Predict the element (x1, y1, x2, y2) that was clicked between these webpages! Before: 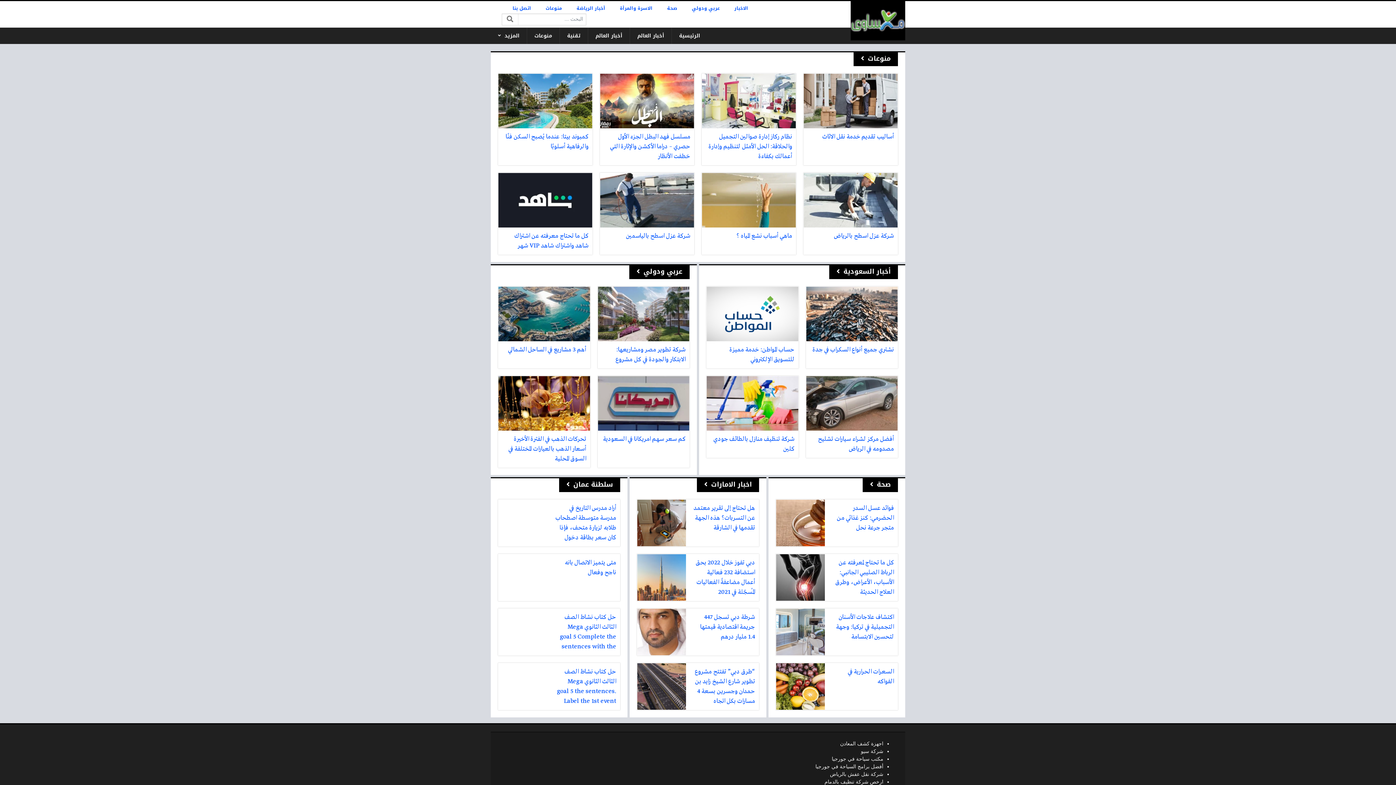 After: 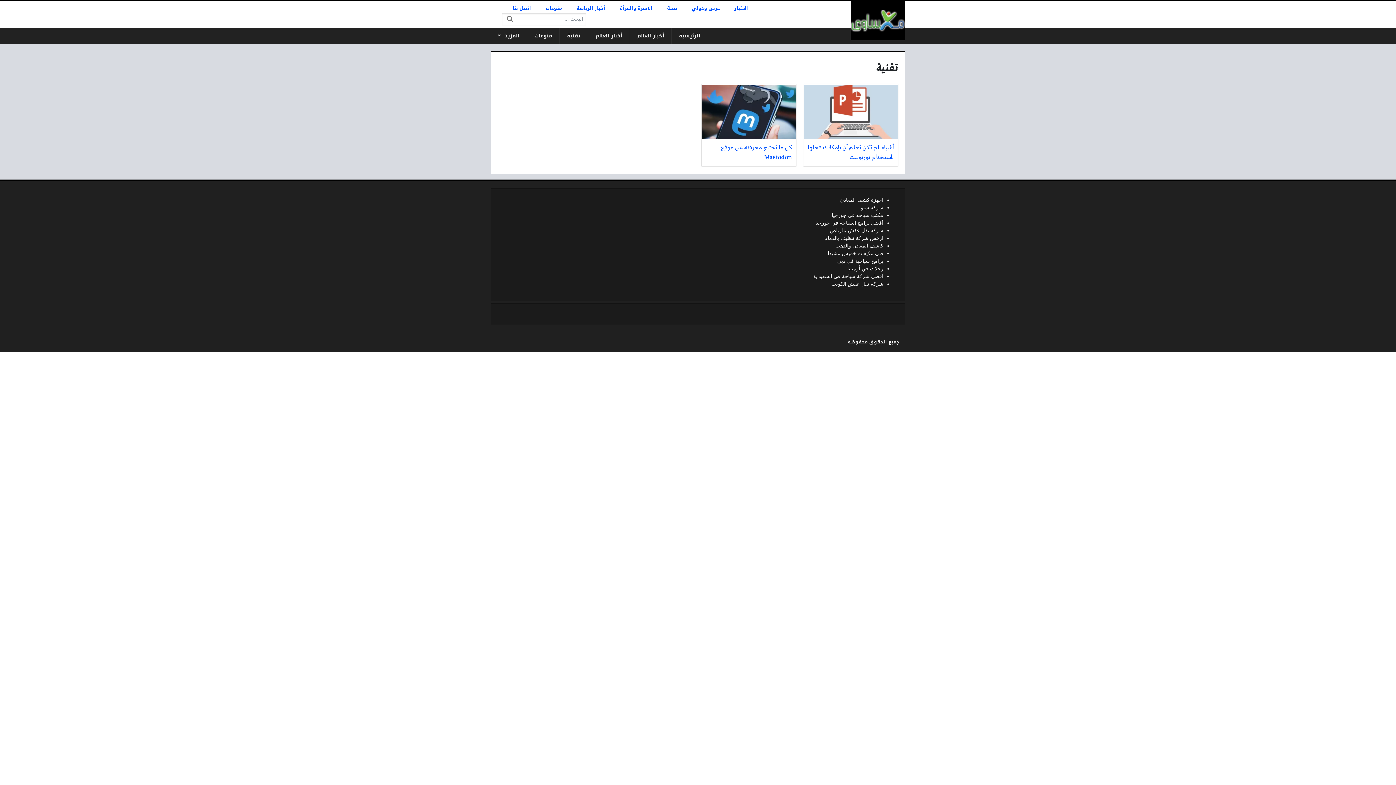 Action: label: تقنية bbox: (560, 27, 588, 43)